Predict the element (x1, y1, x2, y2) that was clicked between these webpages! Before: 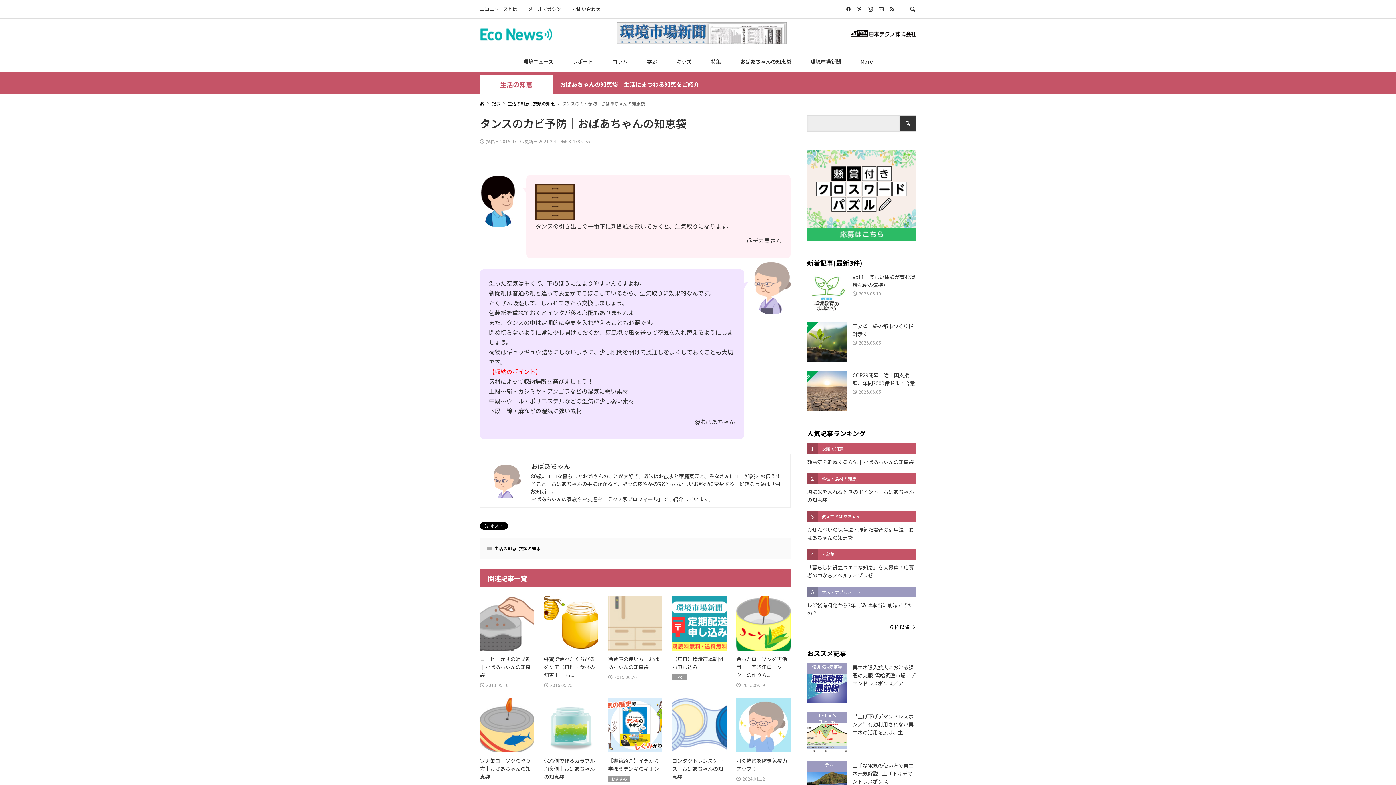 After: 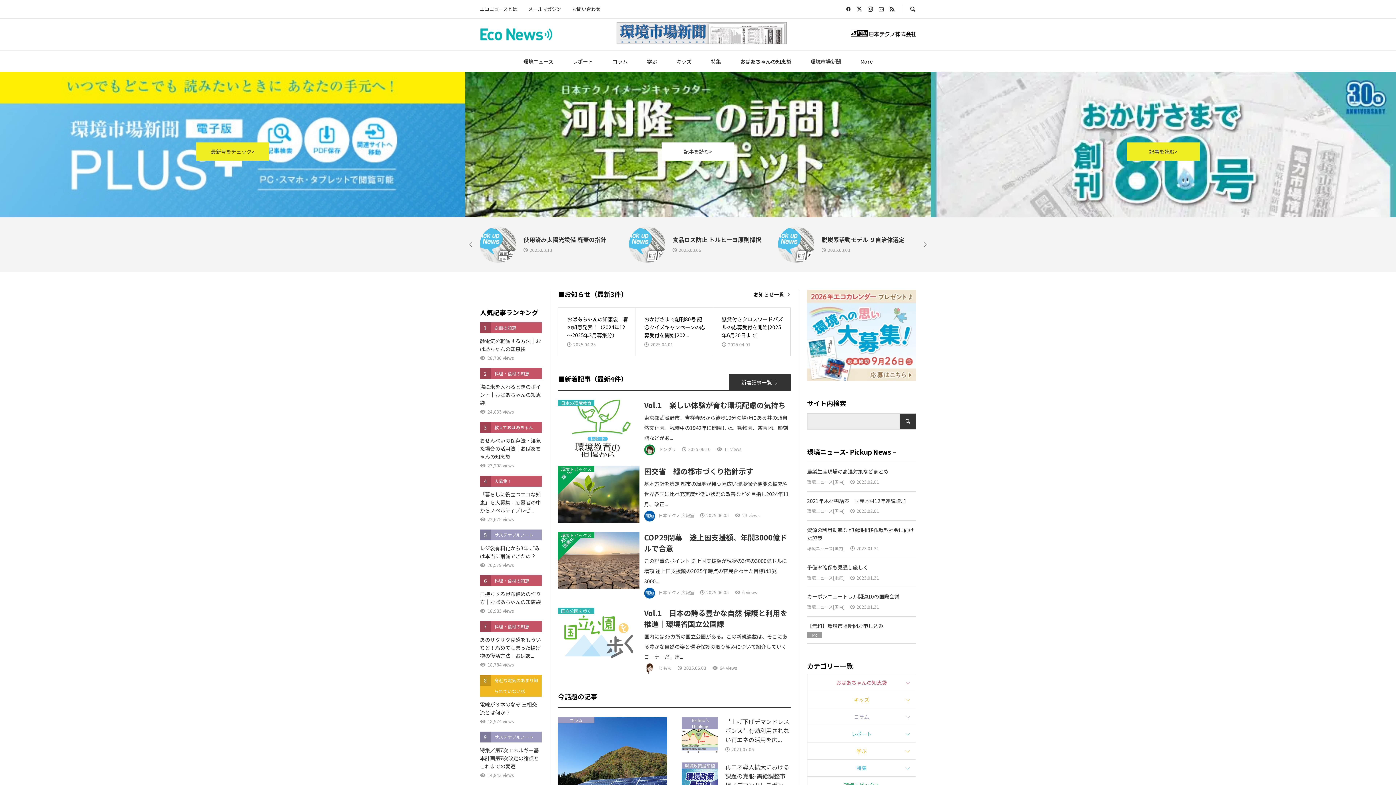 Action: bbox: (480, 28, 552, 41)